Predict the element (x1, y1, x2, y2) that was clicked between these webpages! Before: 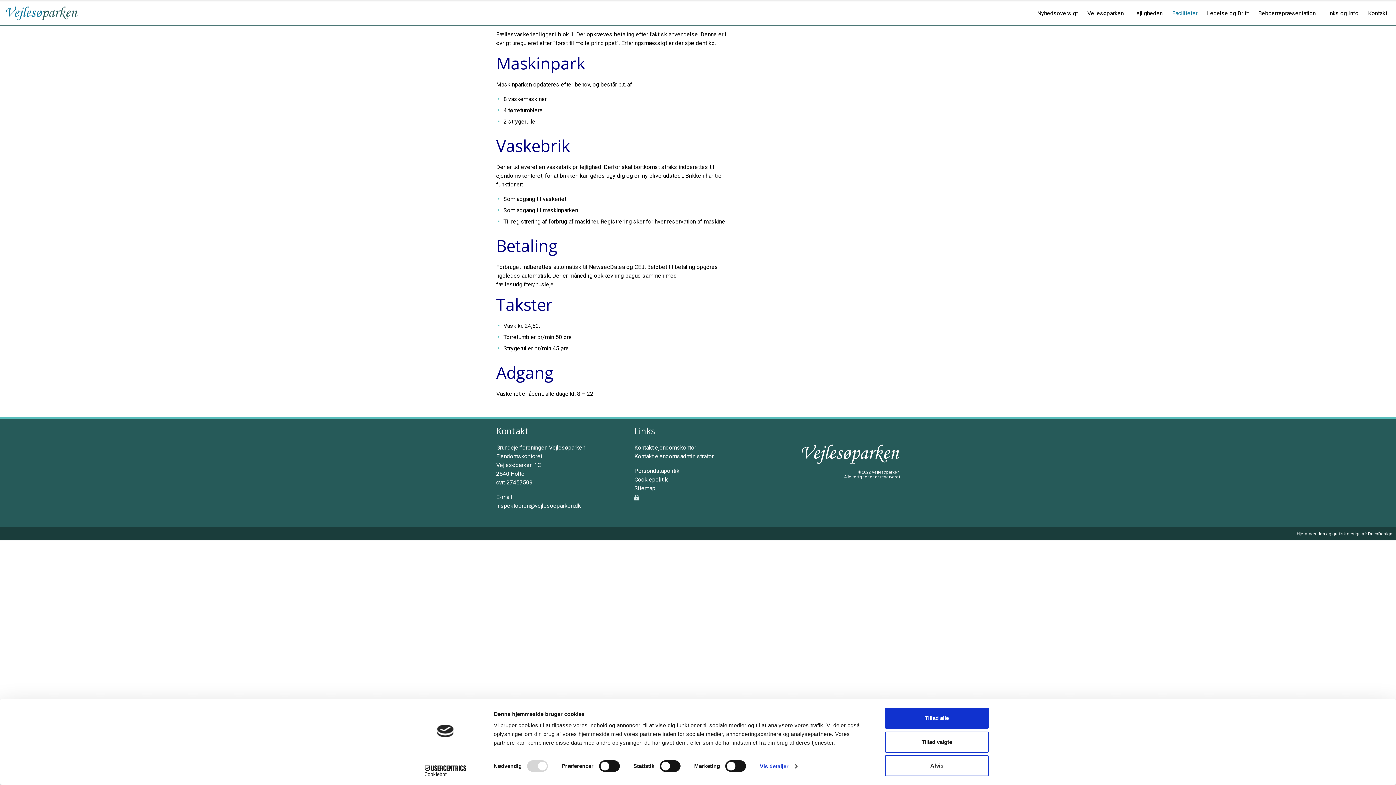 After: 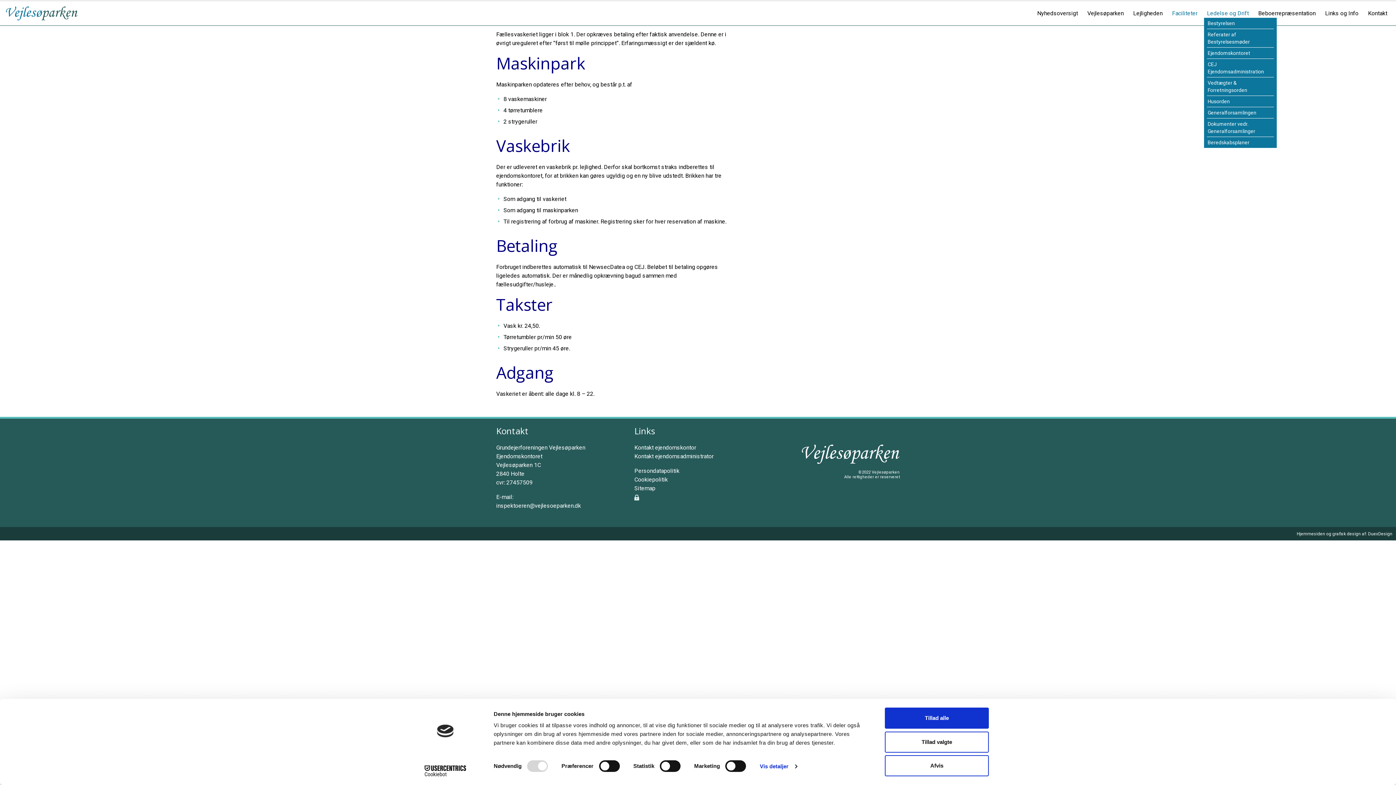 Action: label: Ledelse og Drift bbox: (1204, 6, 1252, 20)